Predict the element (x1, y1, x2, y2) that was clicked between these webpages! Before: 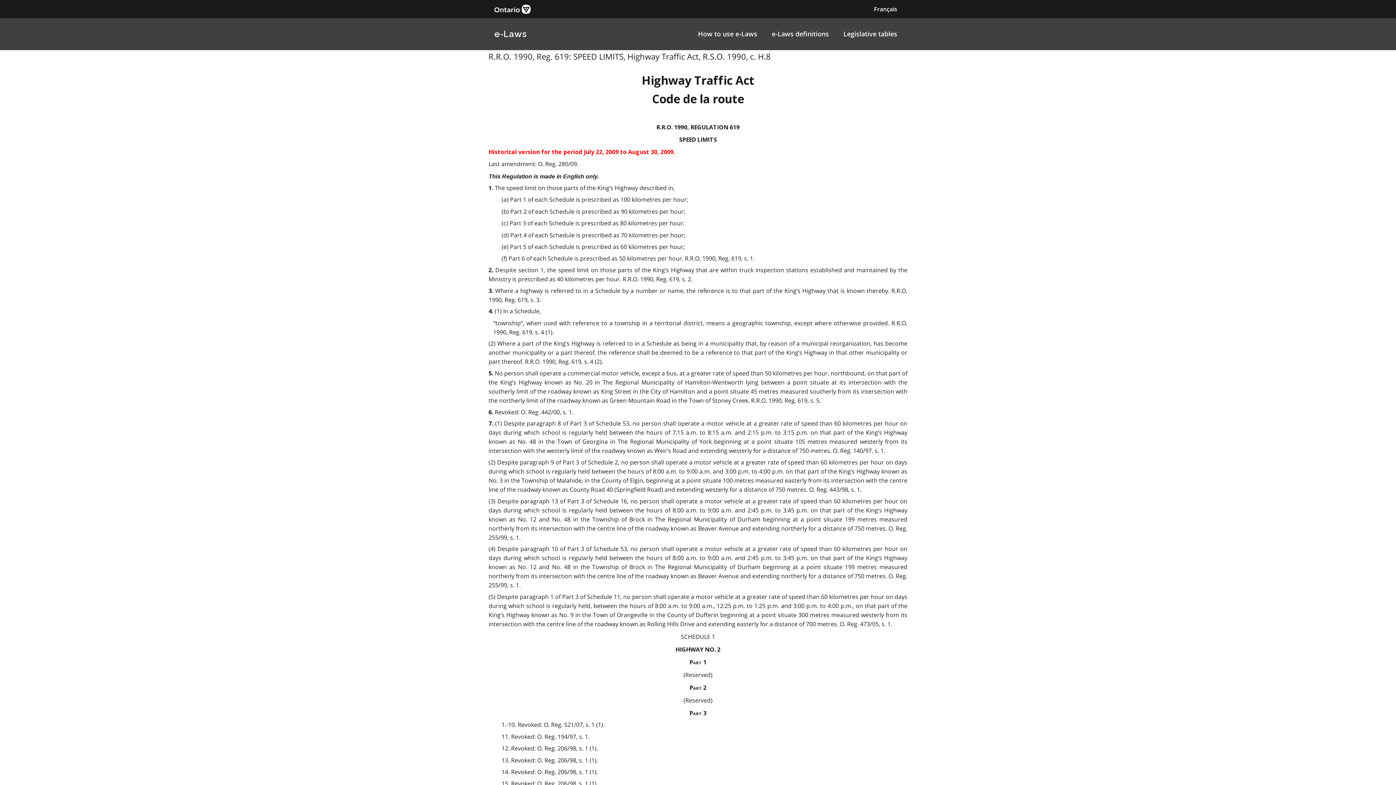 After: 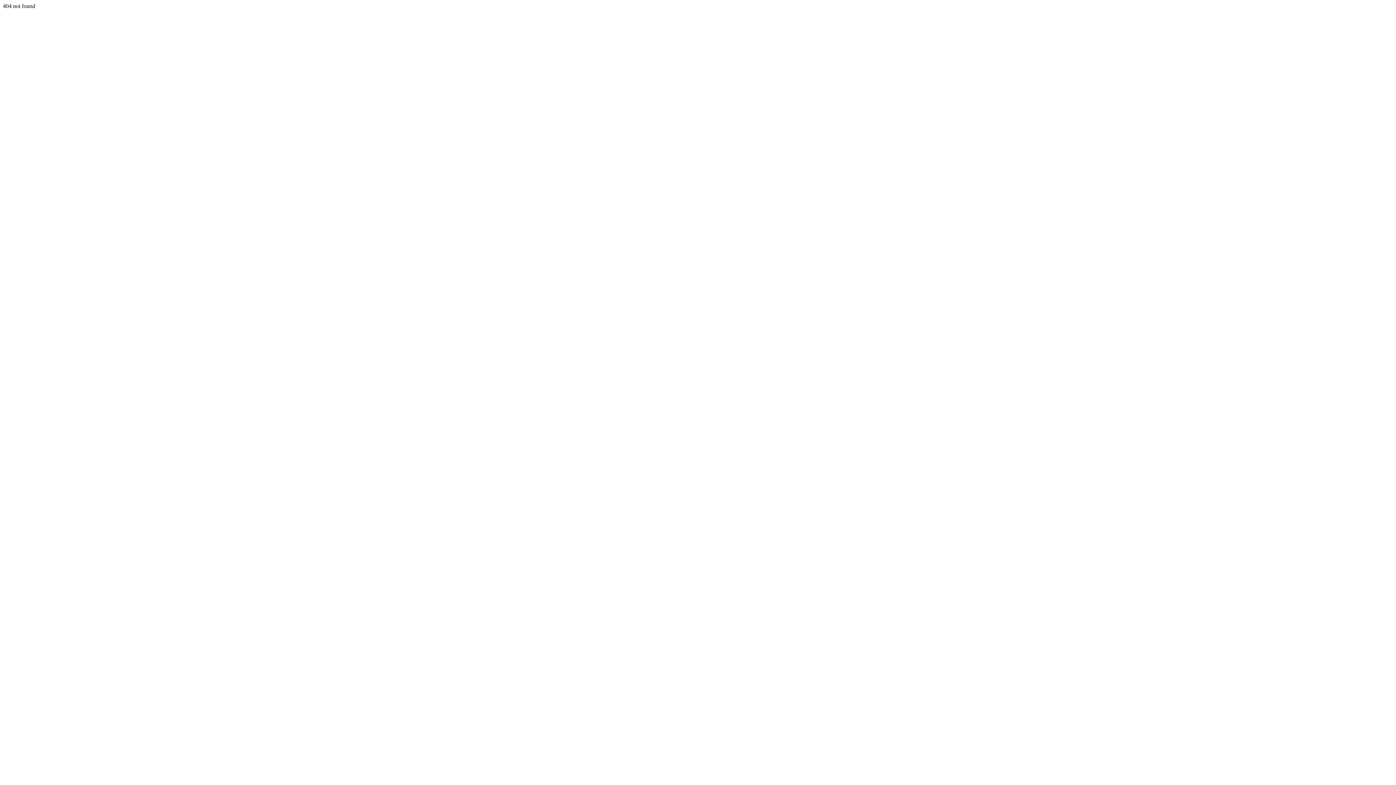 Action: bbox: (693, 25, 761, 42) label: How to use e-Laws